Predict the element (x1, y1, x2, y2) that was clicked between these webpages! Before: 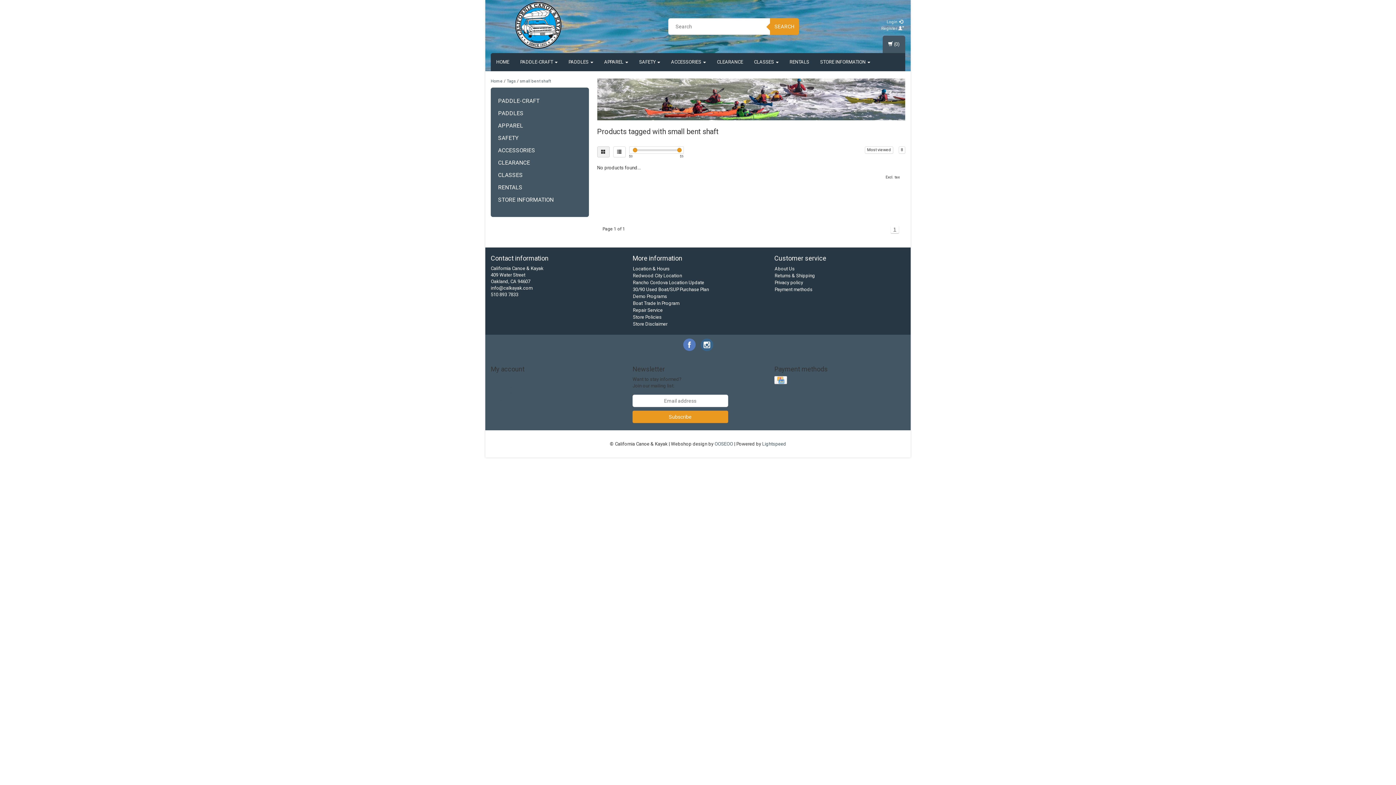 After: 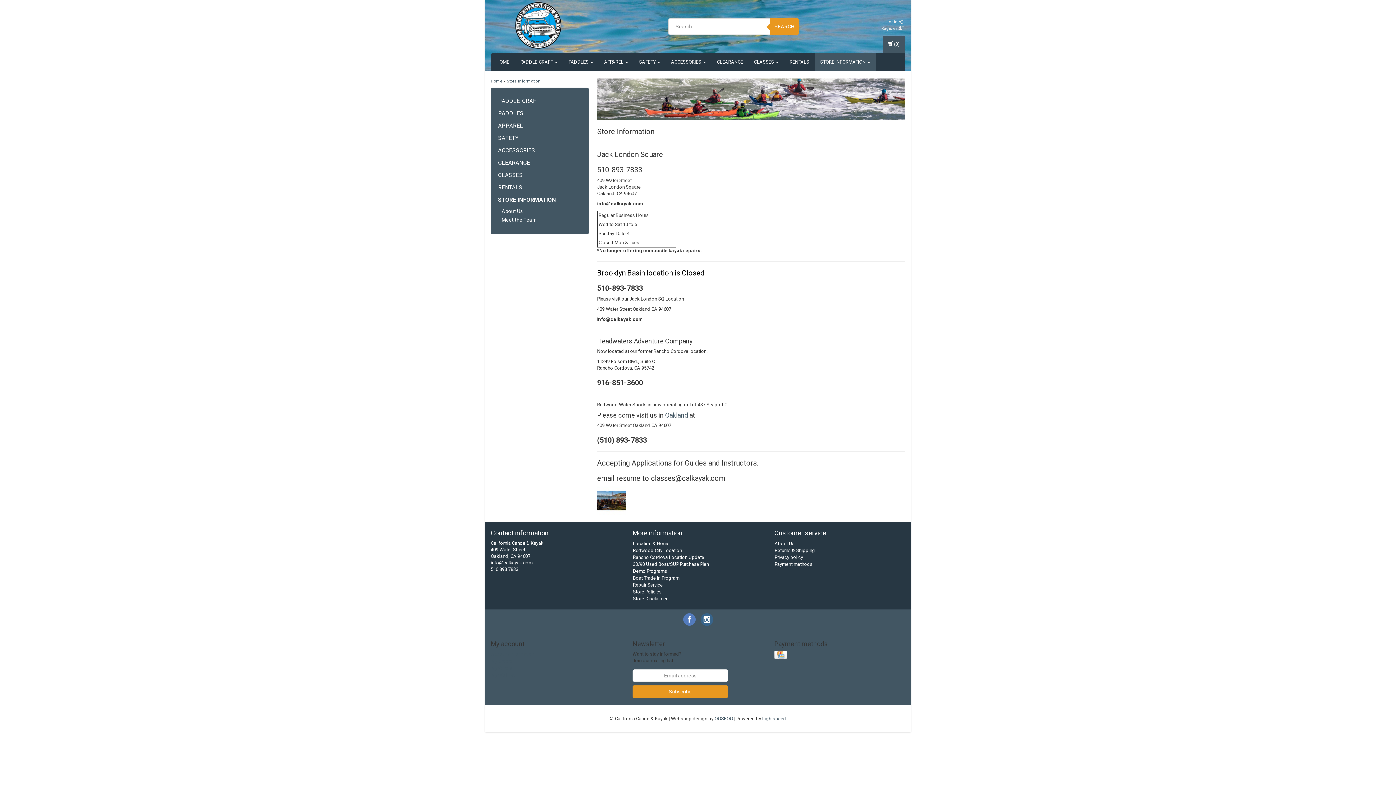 Action: bbox: (498, 196, 553, 203) label: STORE INFORMATION